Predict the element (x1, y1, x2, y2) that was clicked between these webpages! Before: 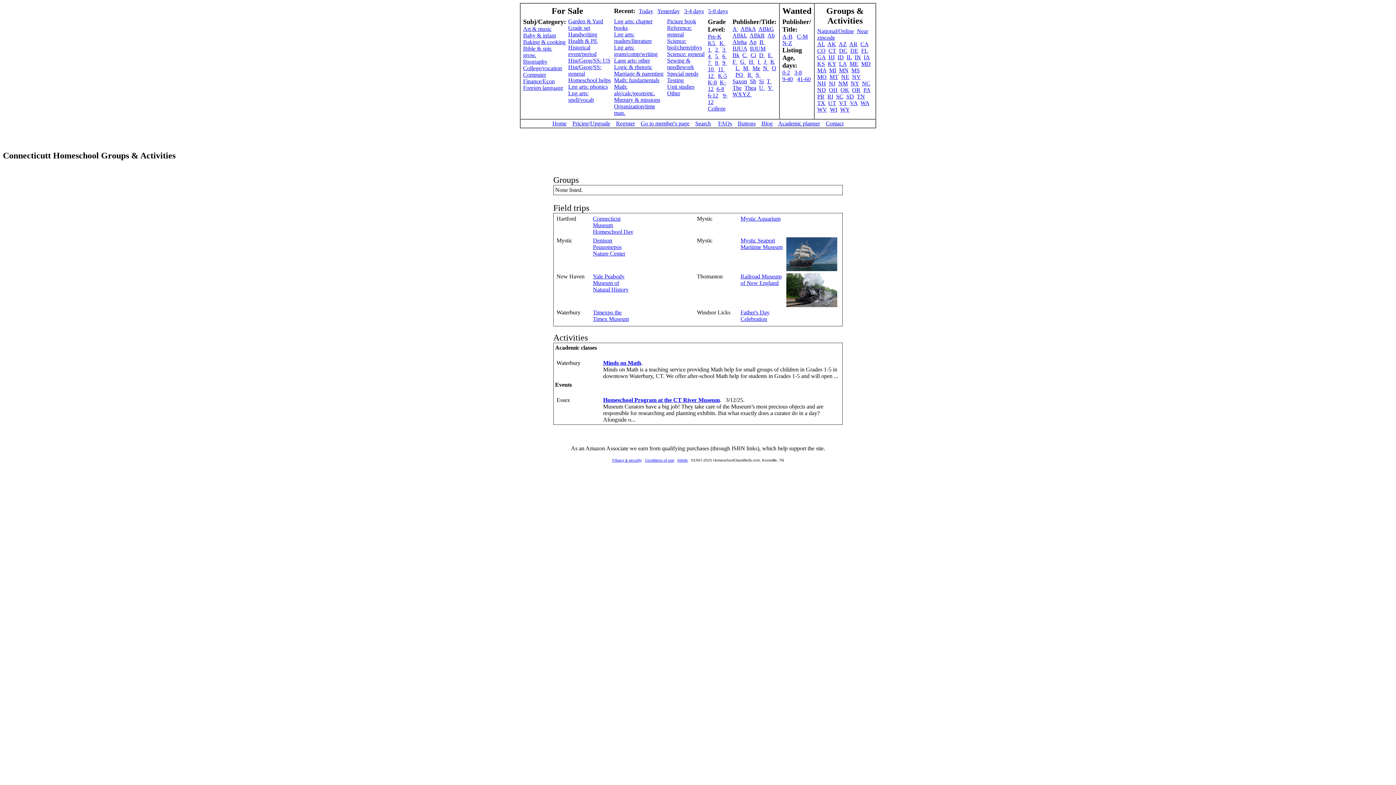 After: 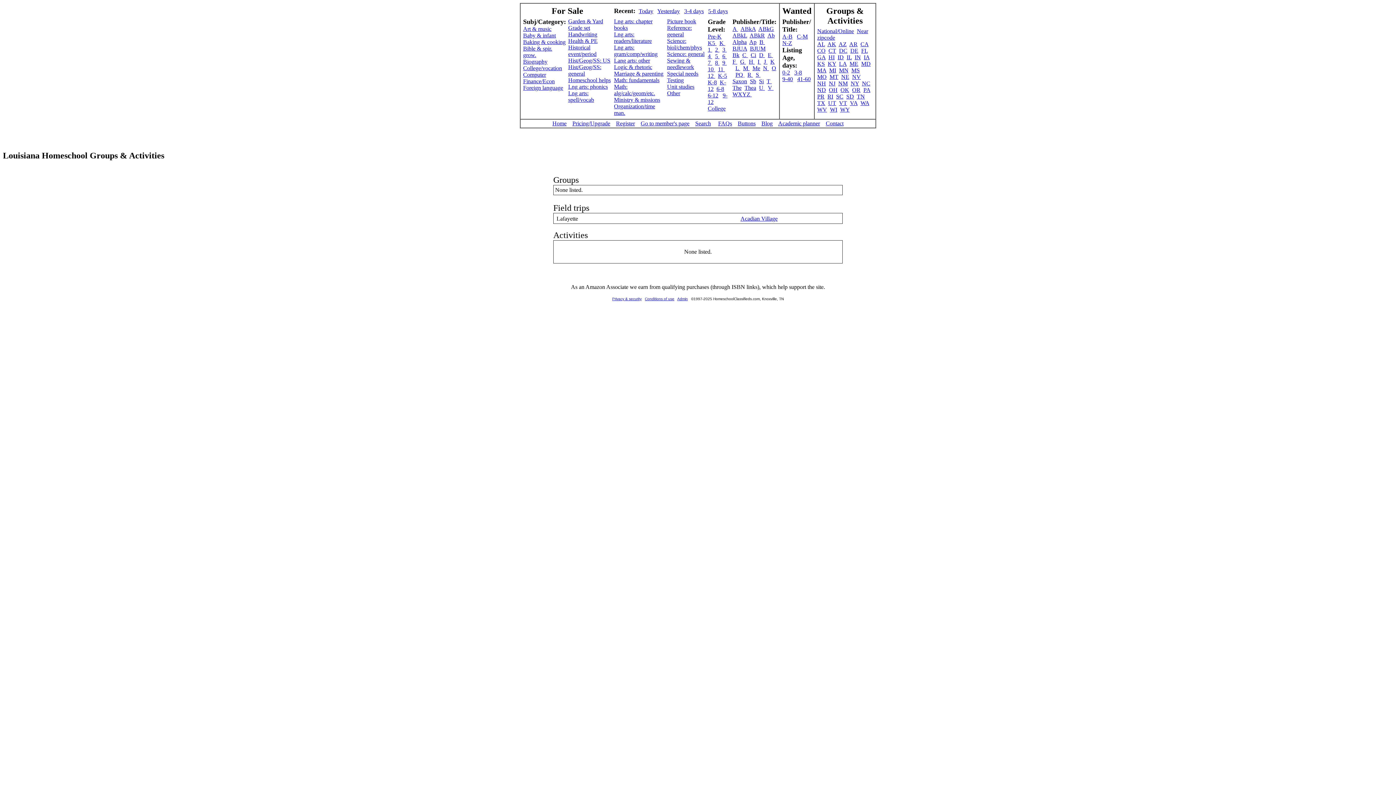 Action: bbox: (839, 60, 846, 66) label: LA